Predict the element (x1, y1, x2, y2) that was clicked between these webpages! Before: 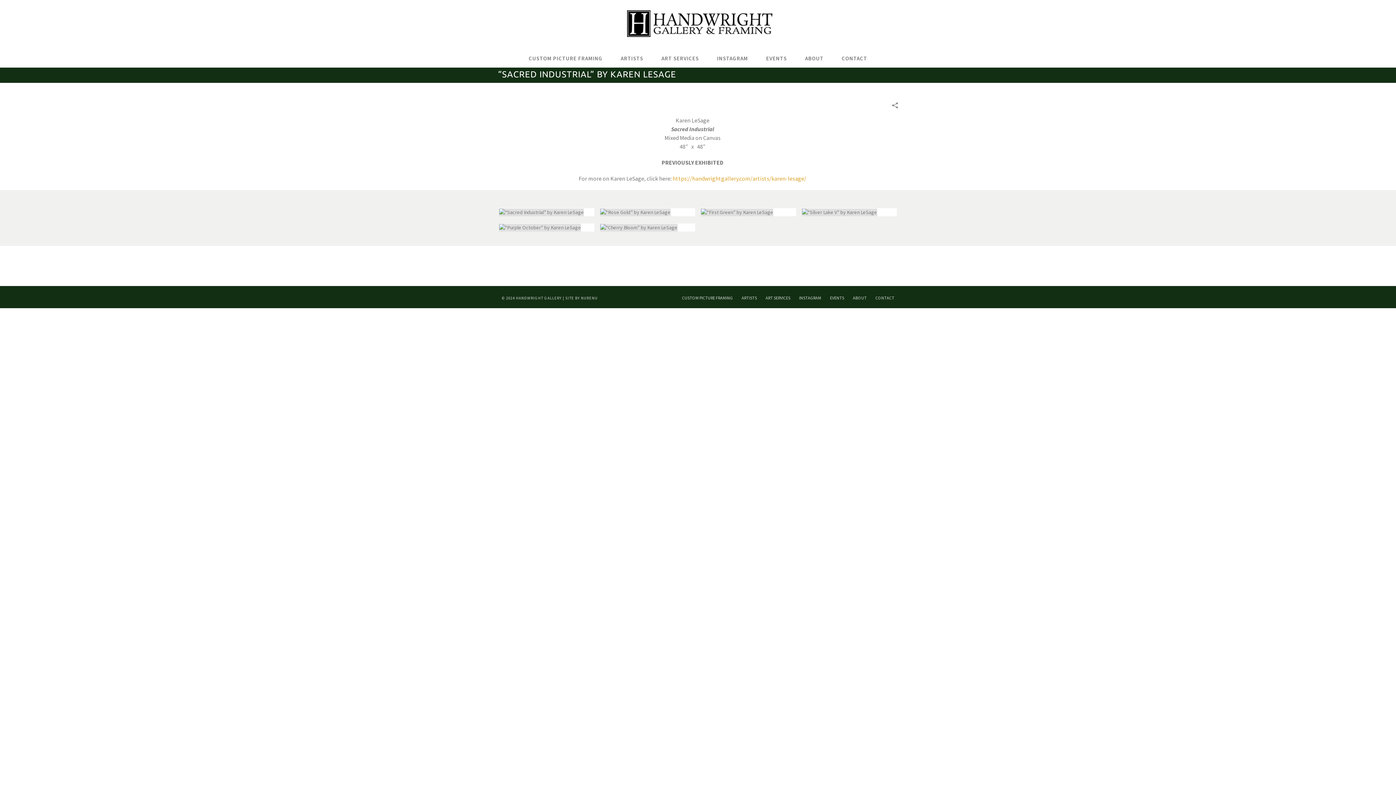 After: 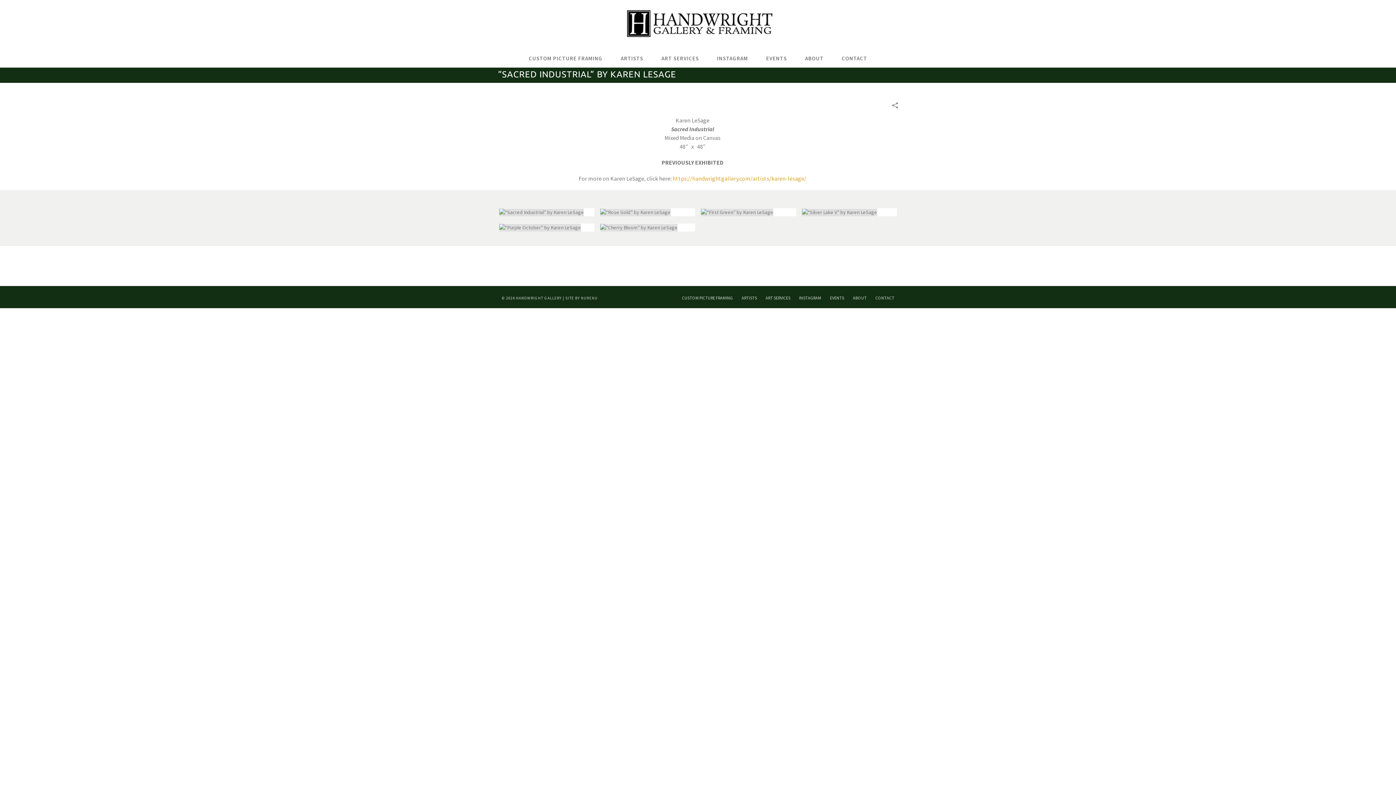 Action: bbox: (581, 295, 597, 300) label: NURENU